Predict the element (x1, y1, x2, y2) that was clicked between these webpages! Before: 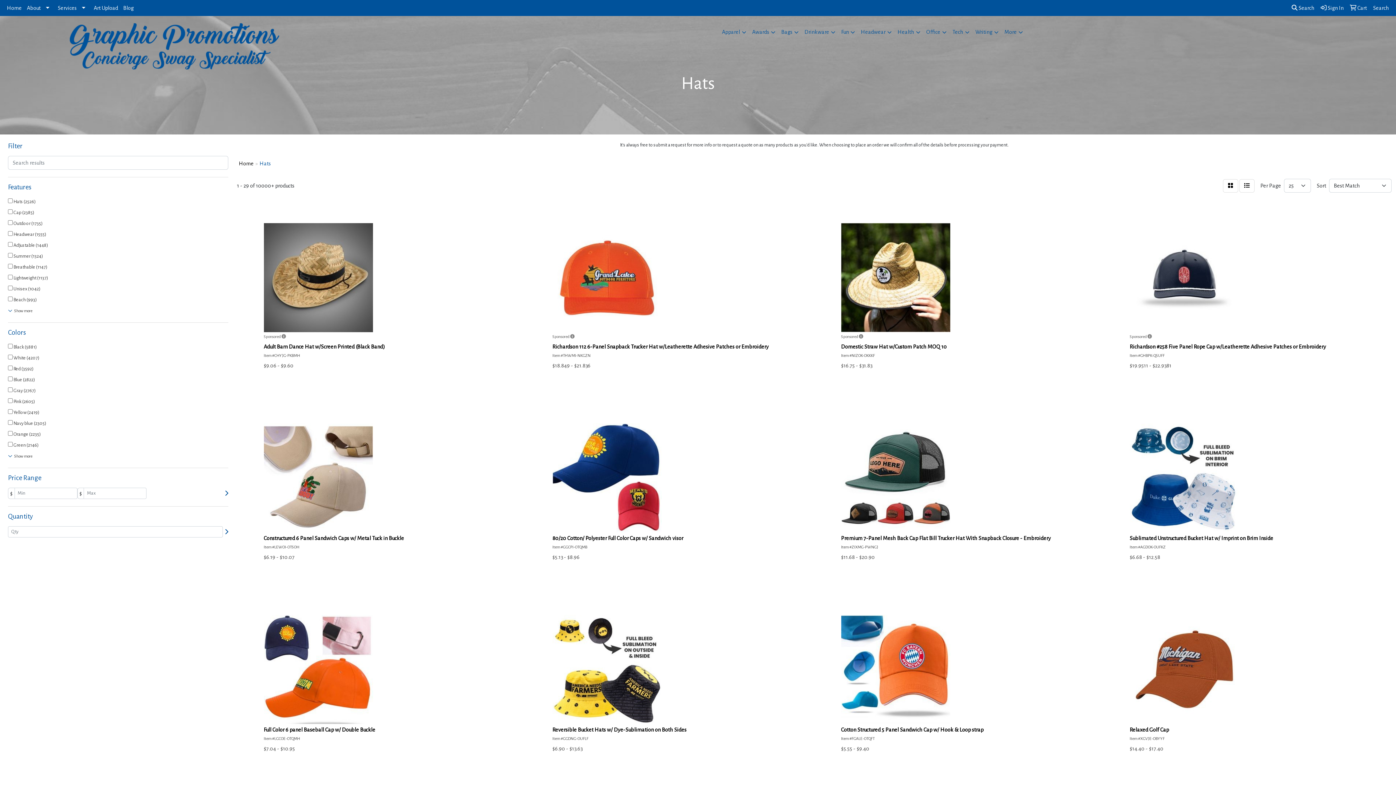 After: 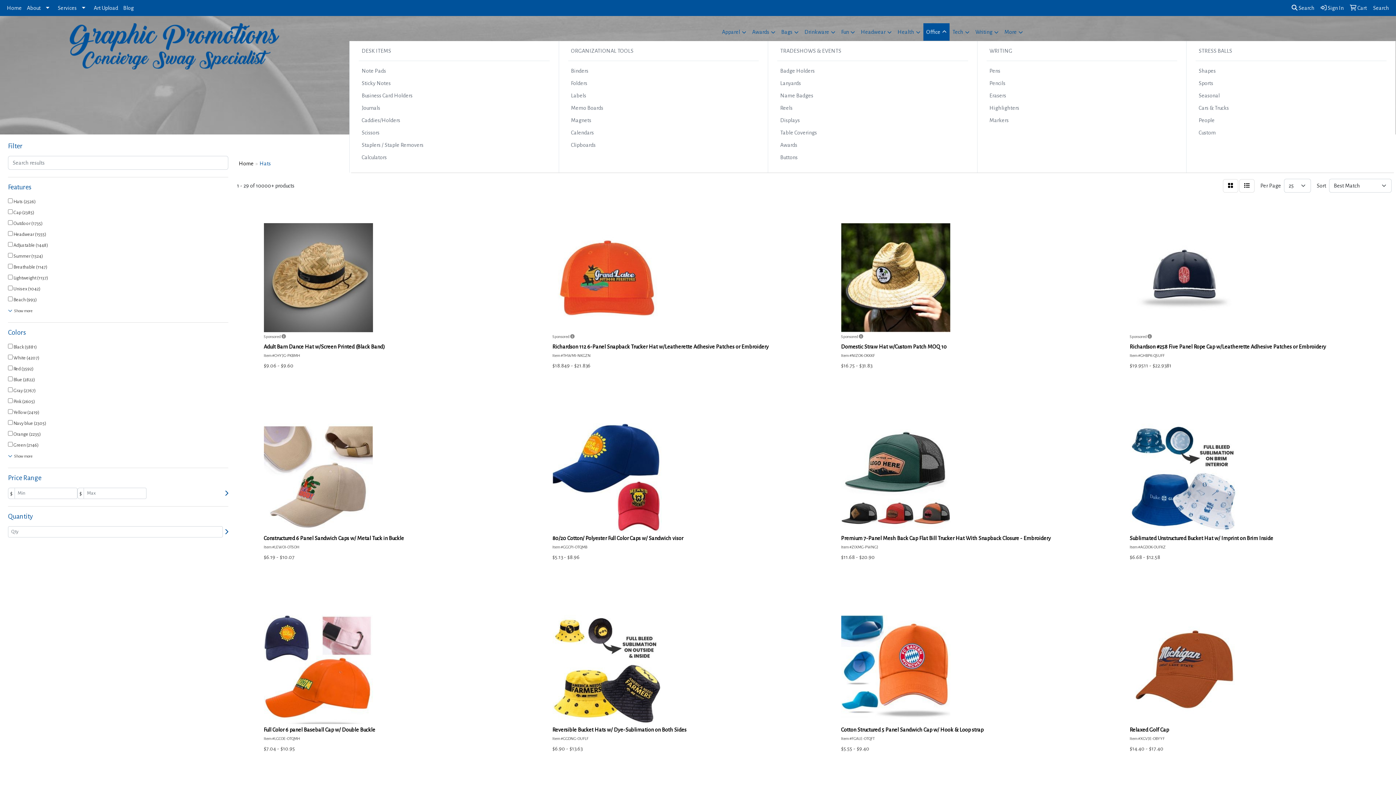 Action: bbox: (923, 23, 949, 41) label: Office